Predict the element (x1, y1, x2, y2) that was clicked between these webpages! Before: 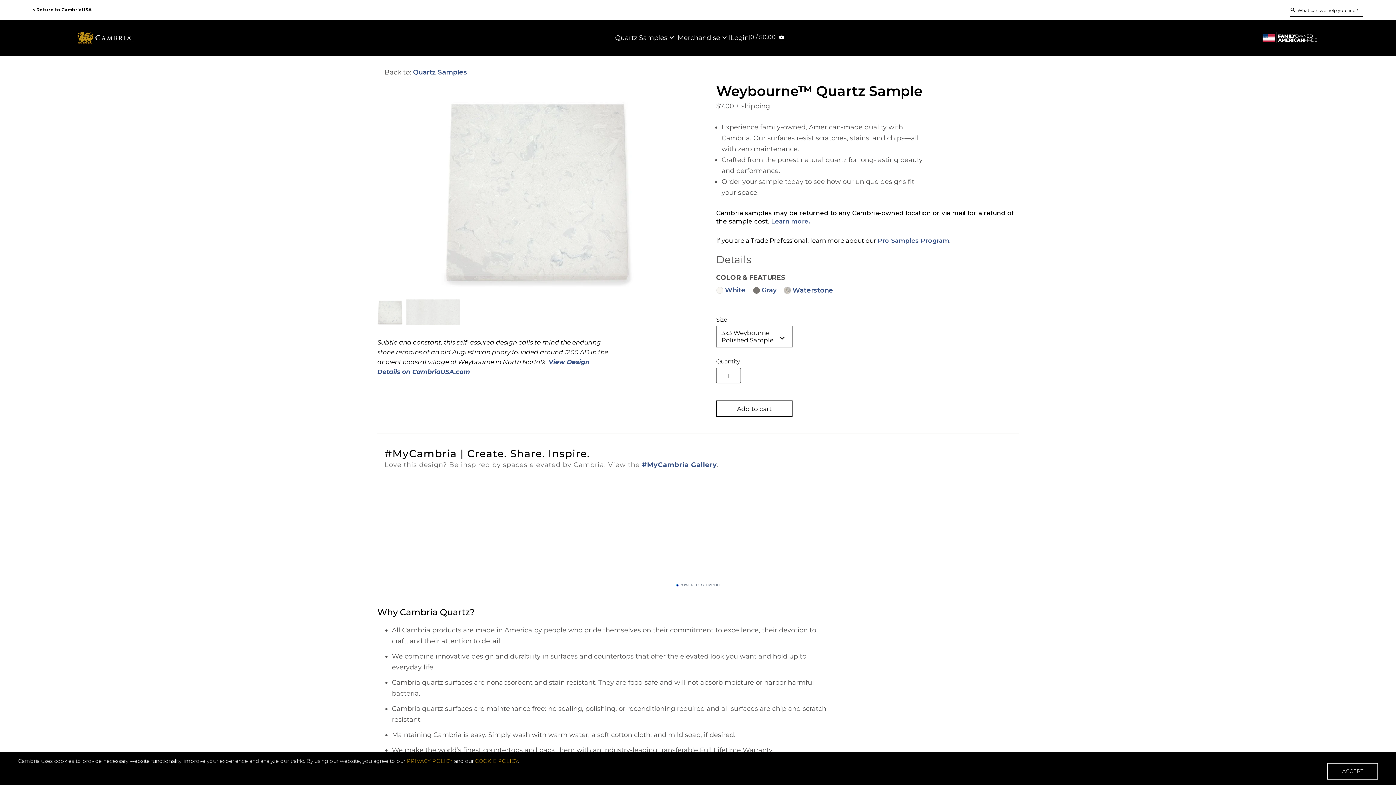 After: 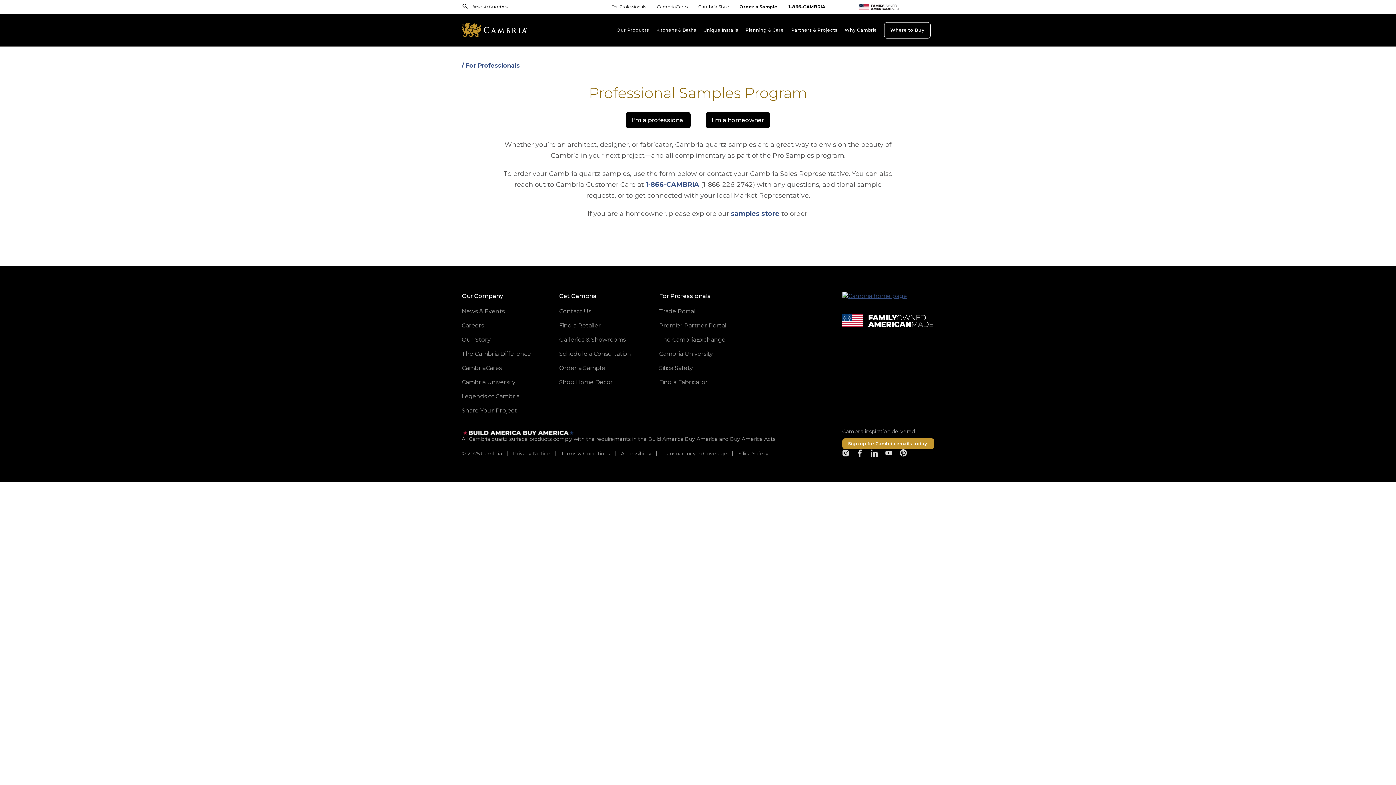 Action: bbox: (877, 237, 949, 244) label: Pro Samples Program